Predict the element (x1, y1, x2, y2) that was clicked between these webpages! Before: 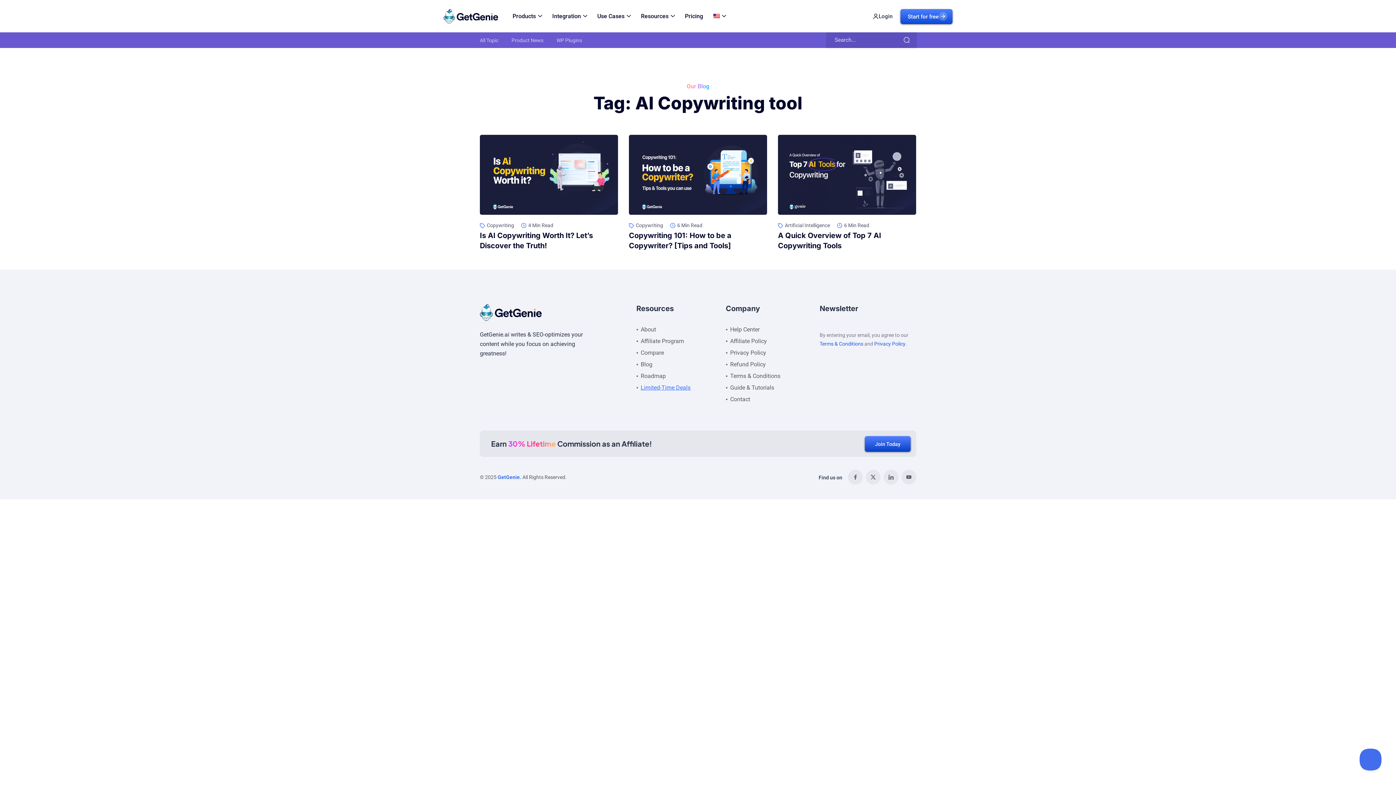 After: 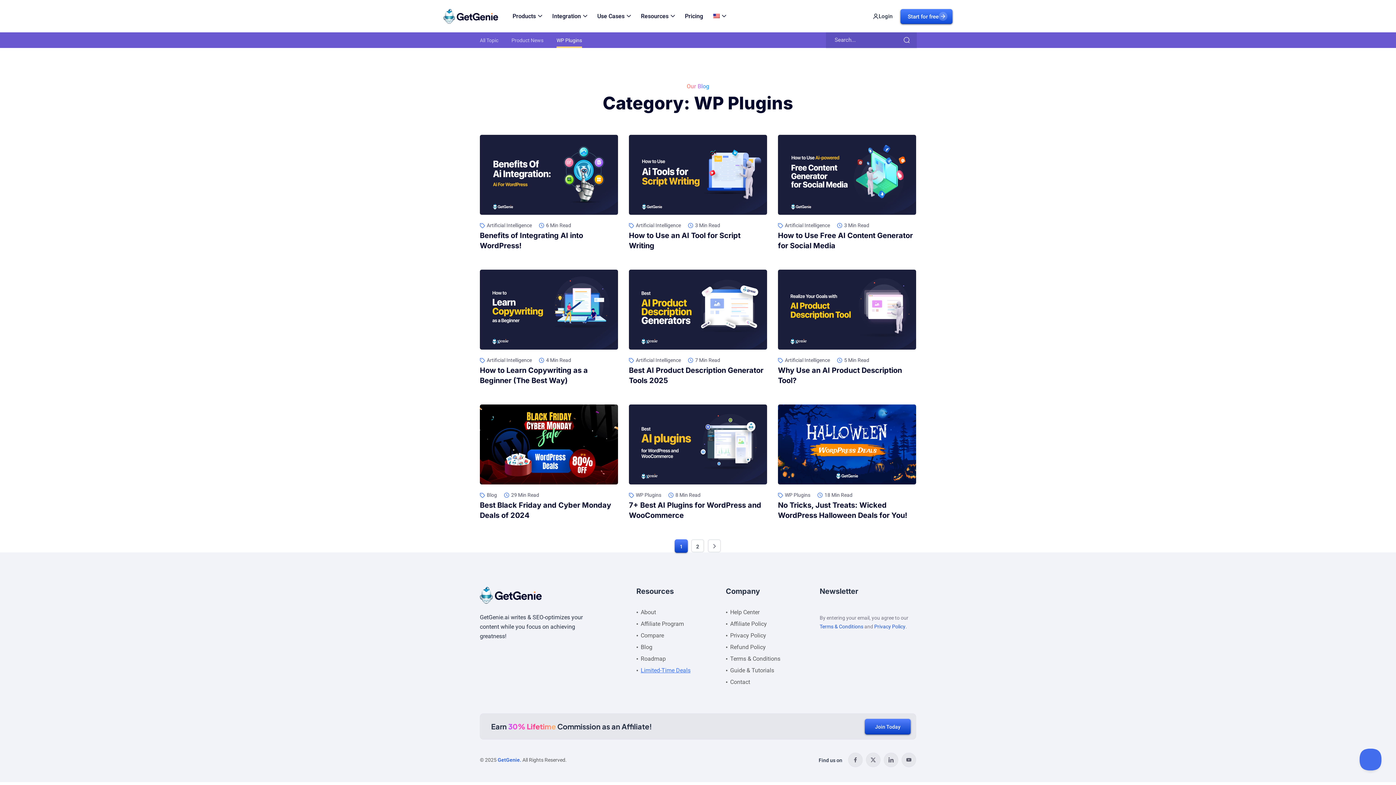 Action: bbox: (556, 34, 582, 45) label: WP Plugins